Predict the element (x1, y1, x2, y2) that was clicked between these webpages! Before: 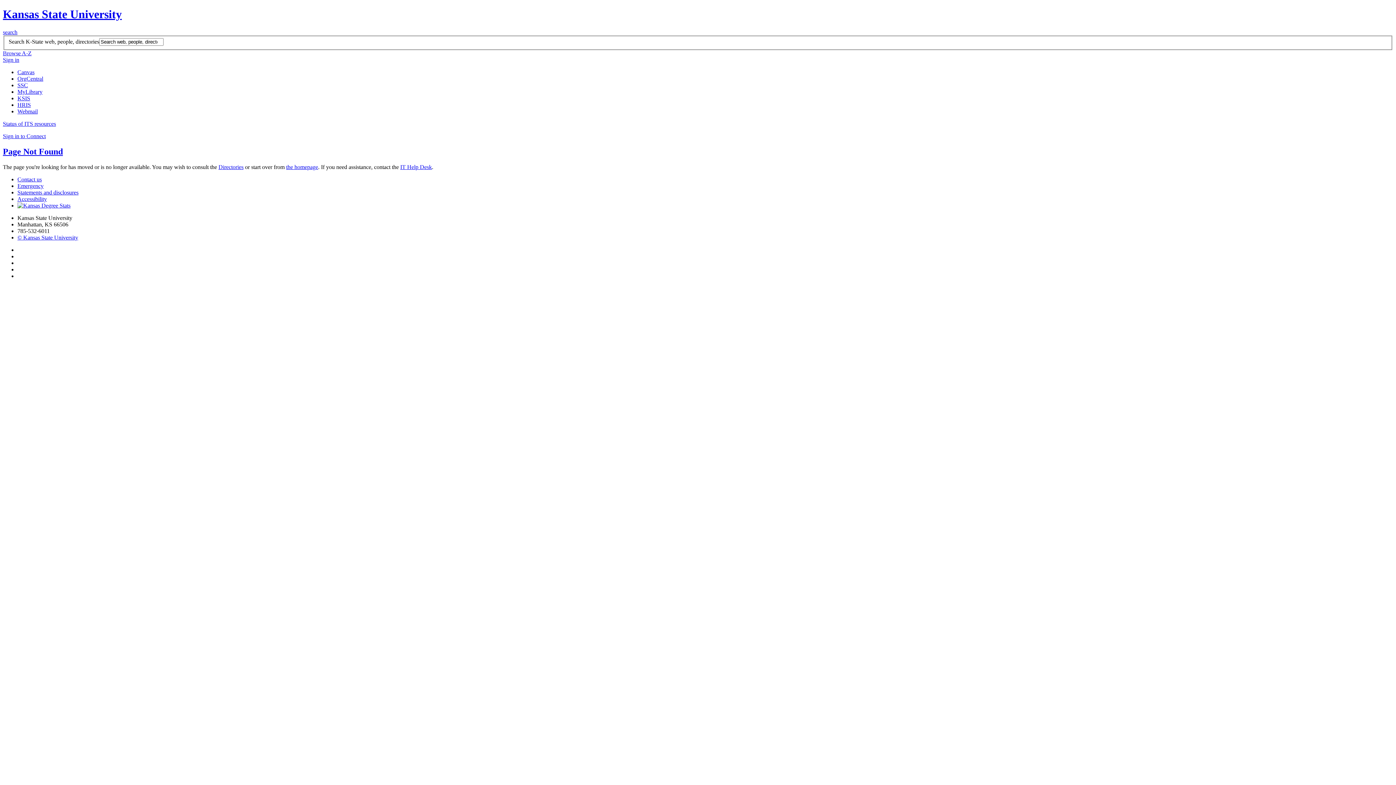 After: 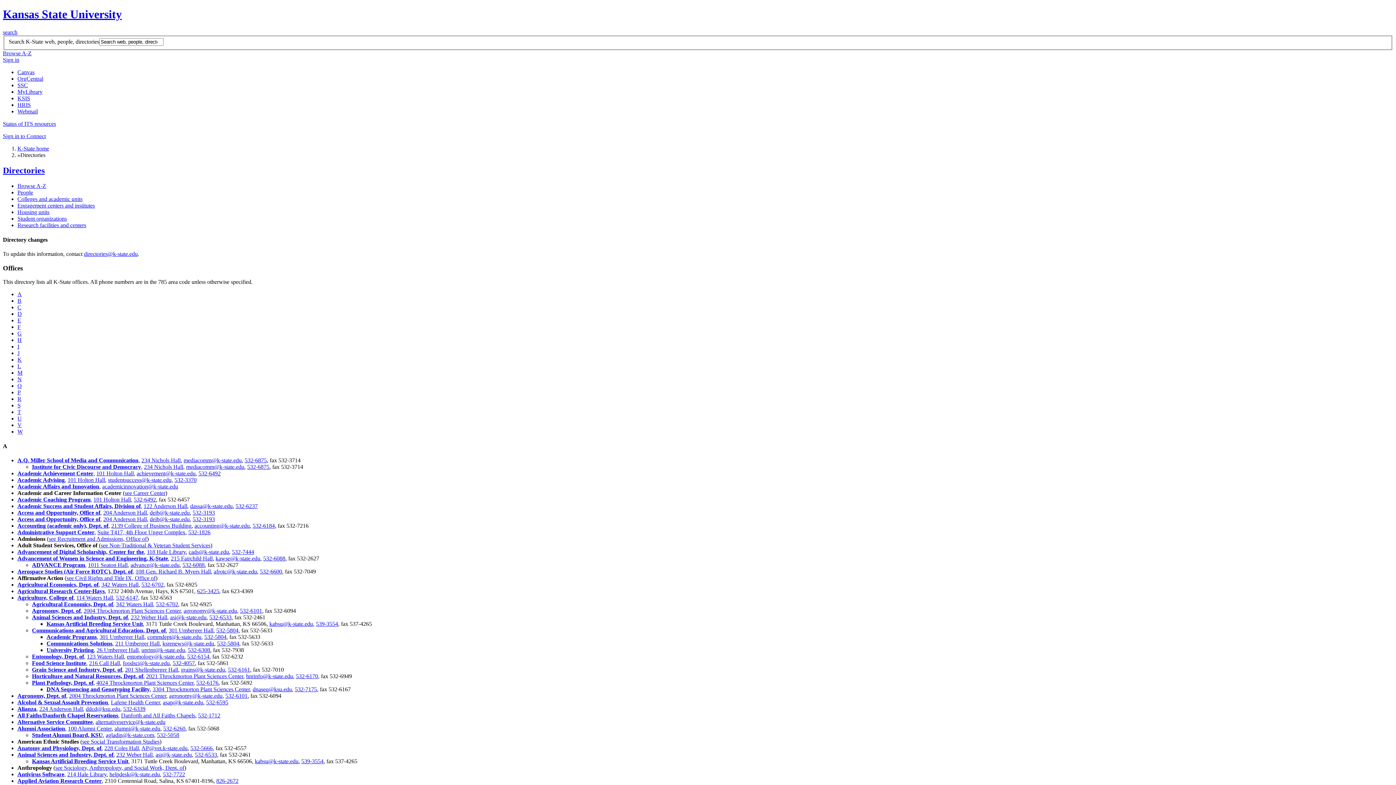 Action: label: Directories bbox: (218, 164, 243, 170)